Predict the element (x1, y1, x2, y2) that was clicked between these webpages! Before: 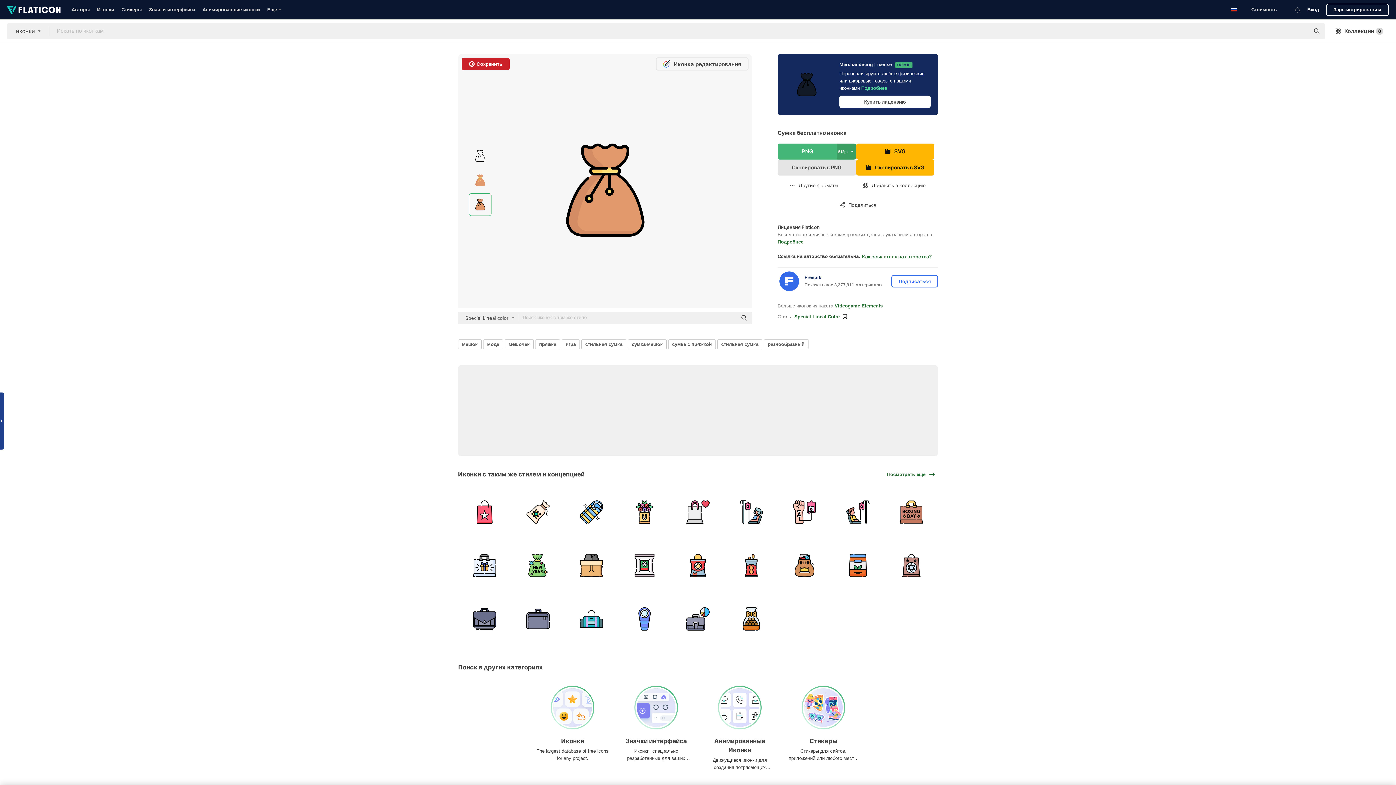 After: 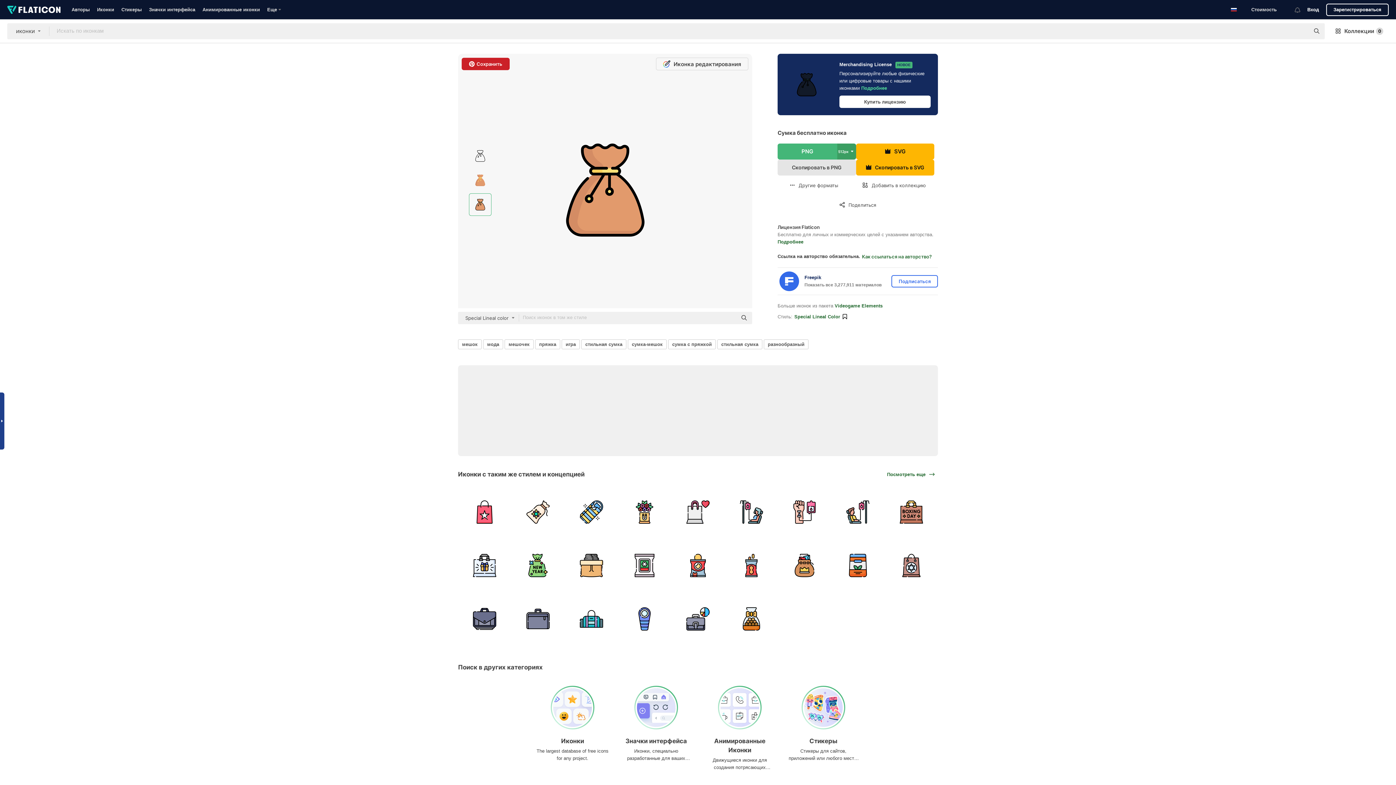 Action: bbox: (777, 195, 938, 214) label: Поделиться